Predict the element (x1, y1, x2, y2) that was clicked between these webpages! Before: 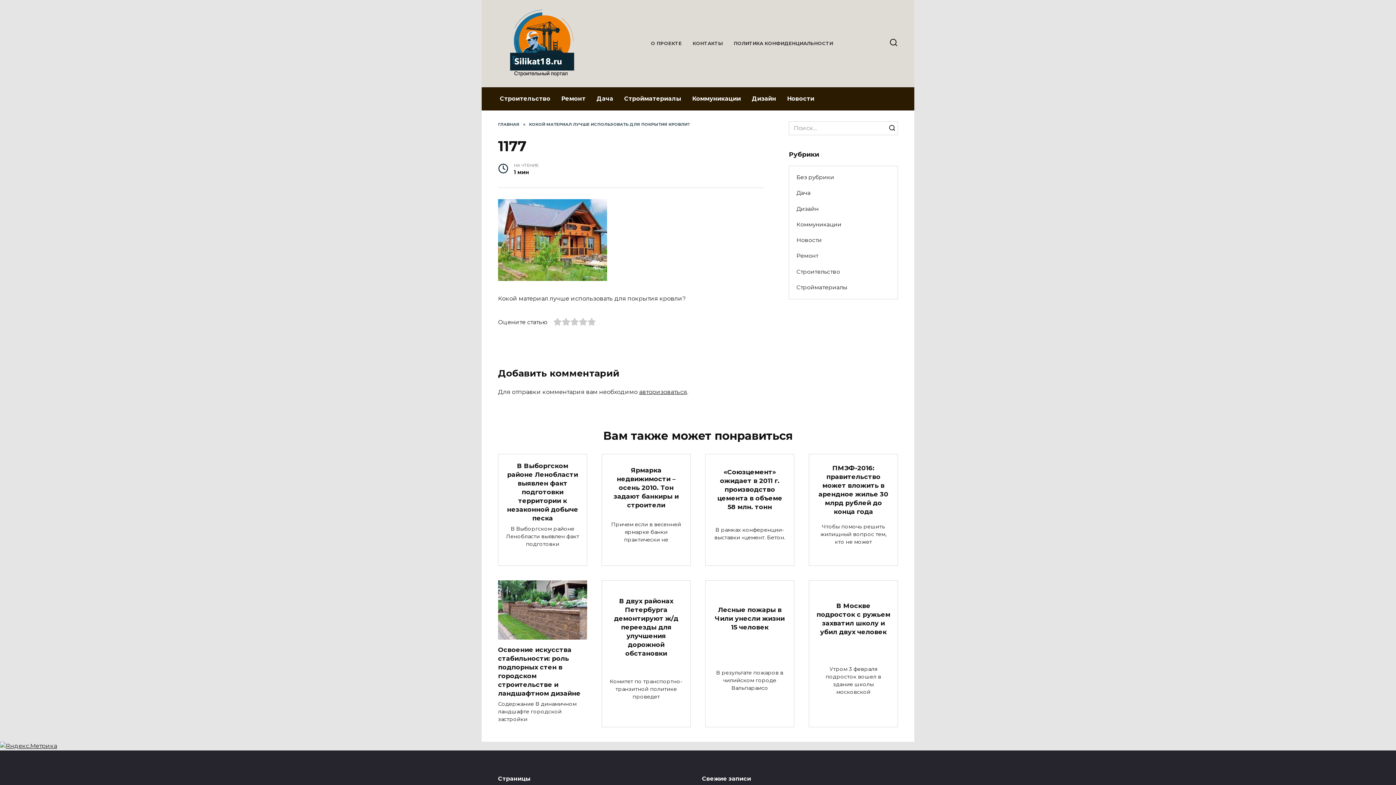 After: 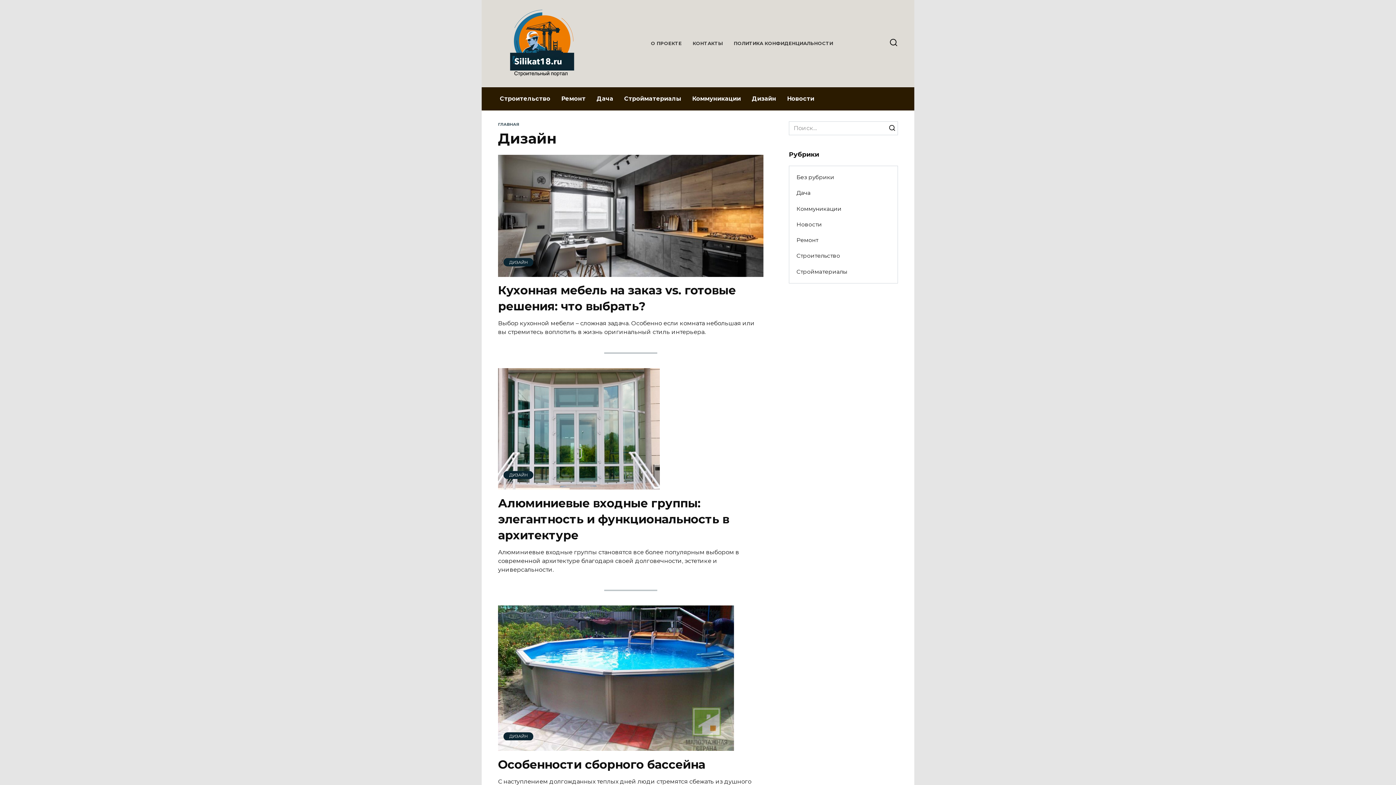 Action: label: Дизайн bbox: (789, 201, 826, 216)